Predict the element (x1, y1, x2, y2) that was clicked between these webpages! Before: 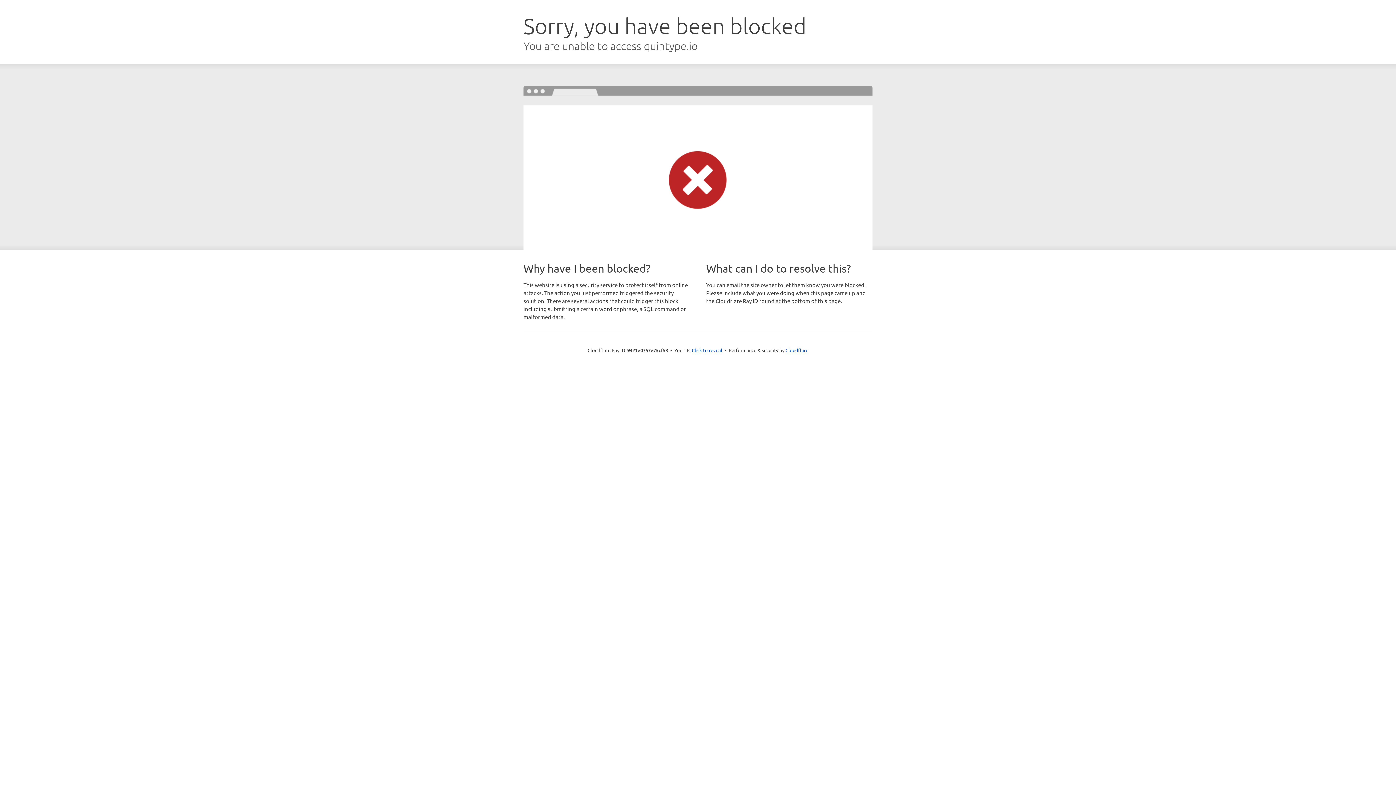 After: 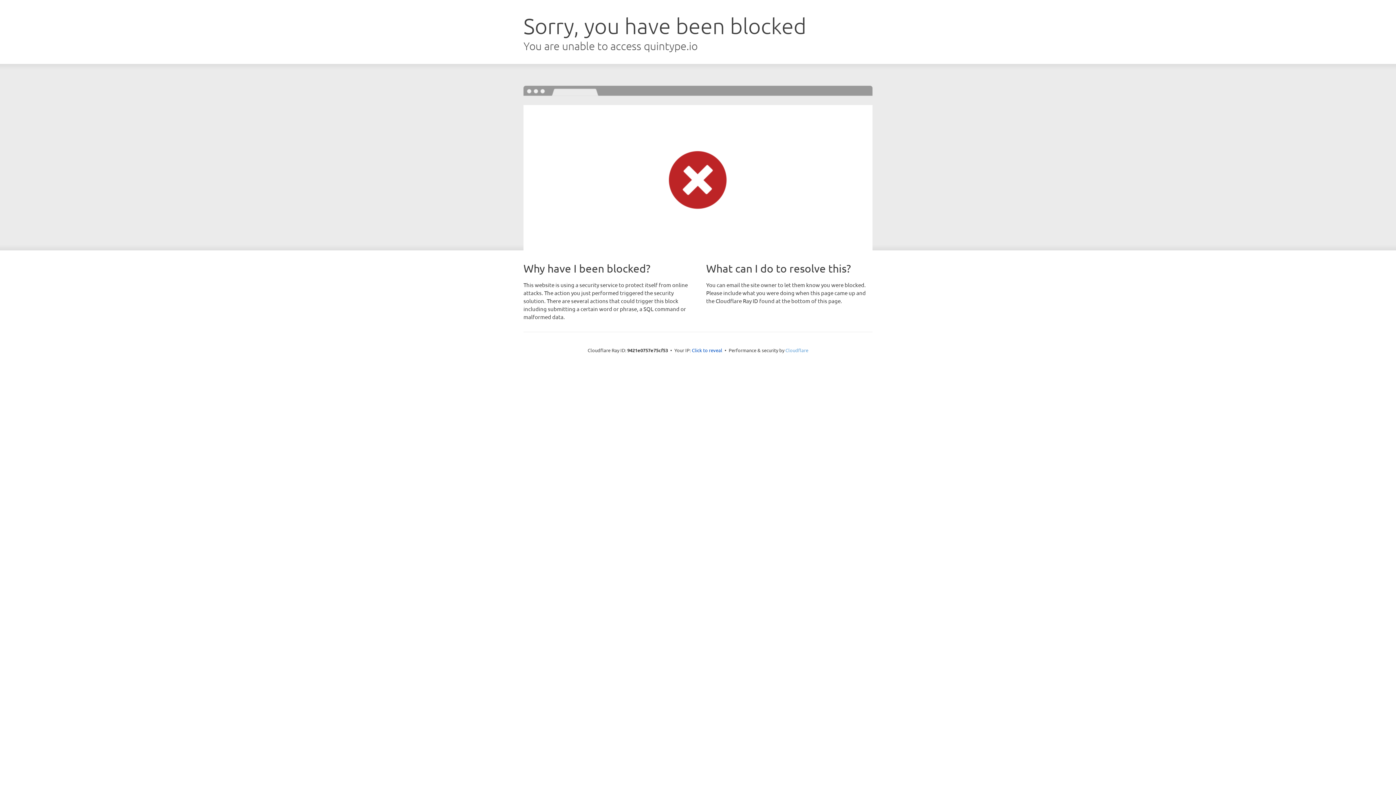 Action: bbox: (785, 347, 808, 353) label: Cloudflare